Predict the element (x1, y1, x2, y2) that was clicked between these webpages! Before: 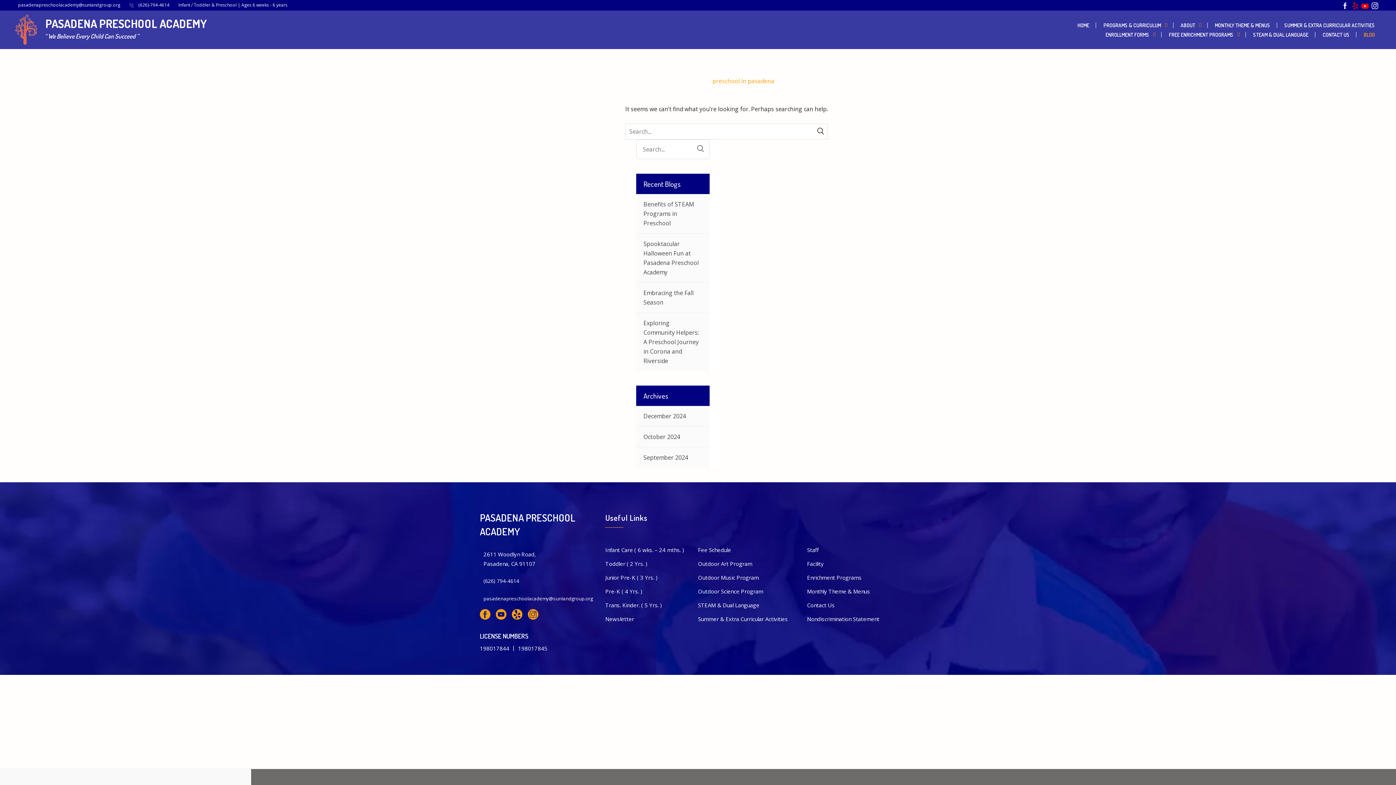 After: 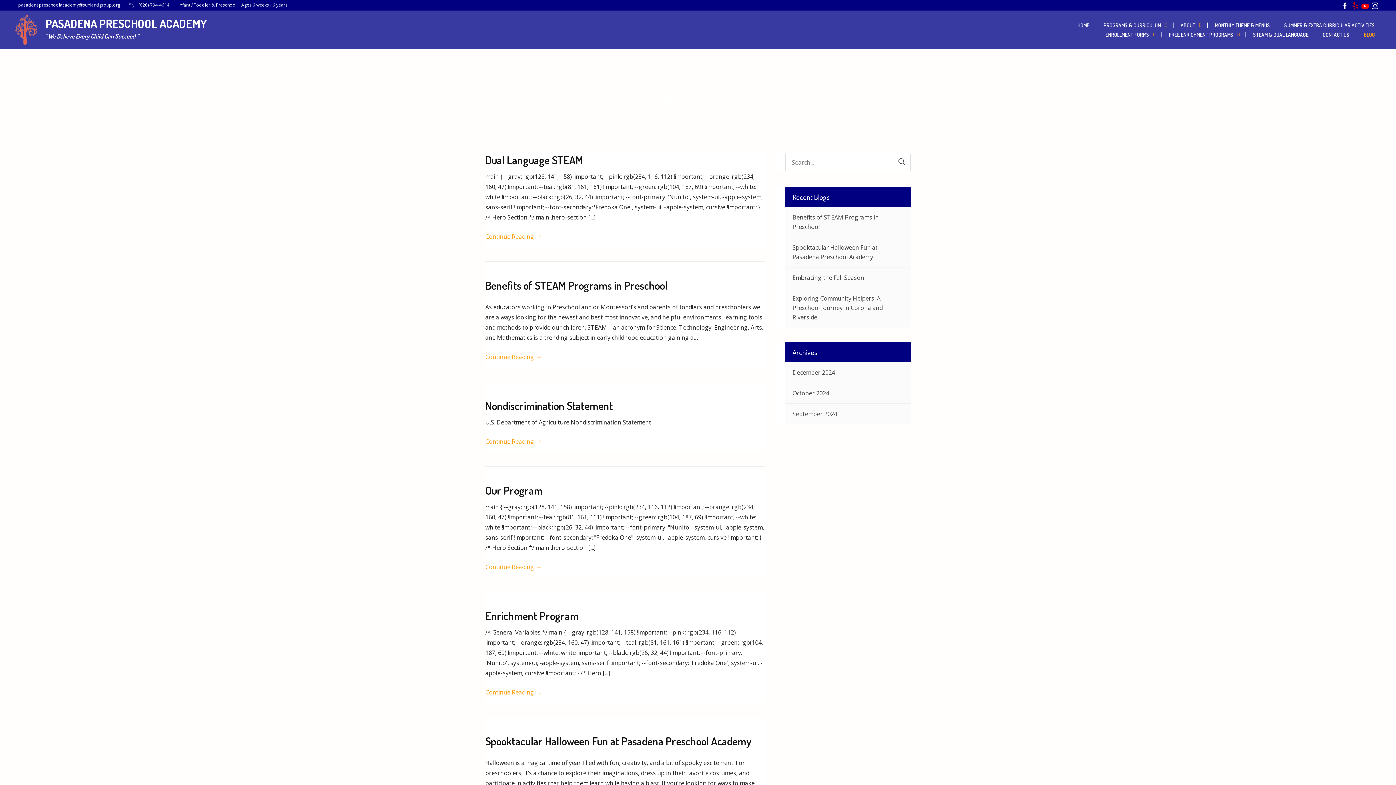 Action: bbox: (813, 123, 828, 138)